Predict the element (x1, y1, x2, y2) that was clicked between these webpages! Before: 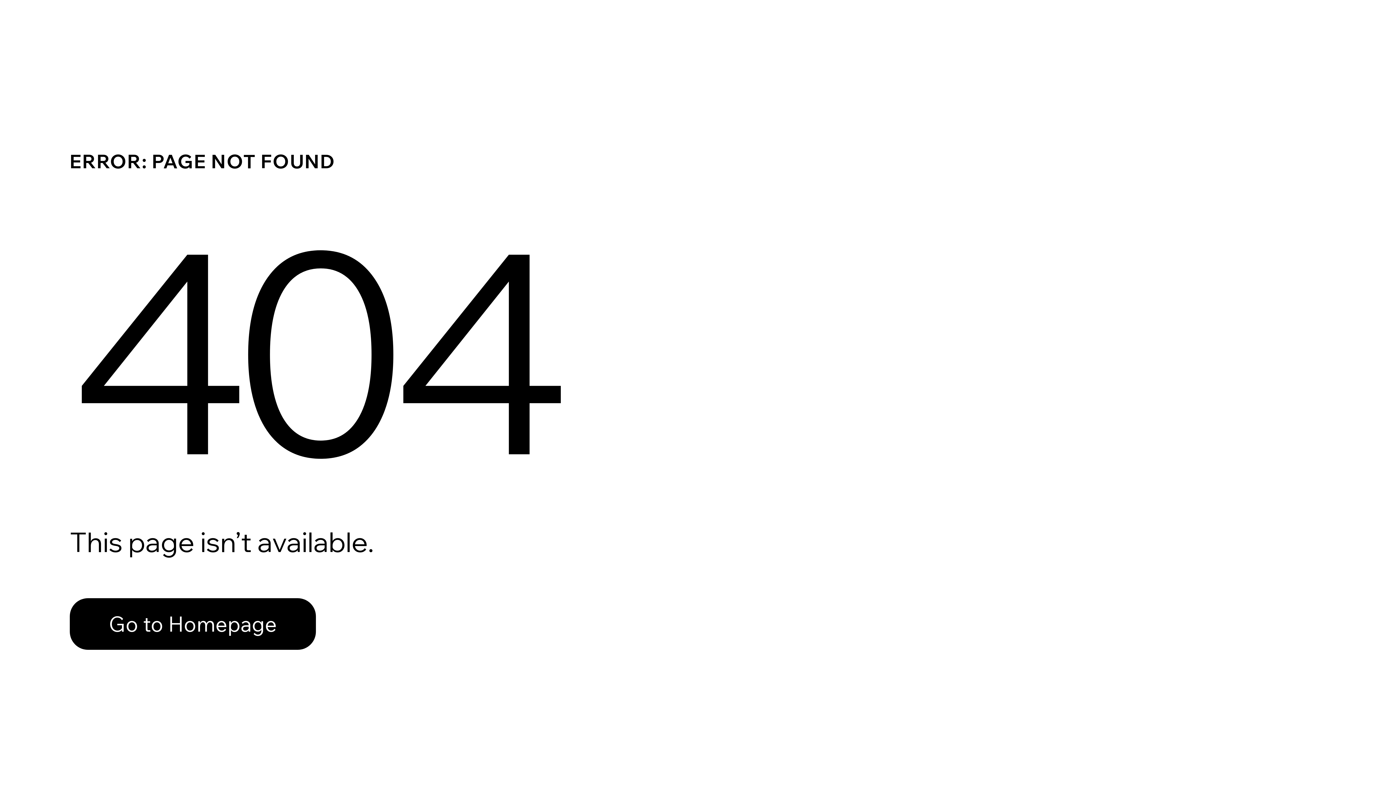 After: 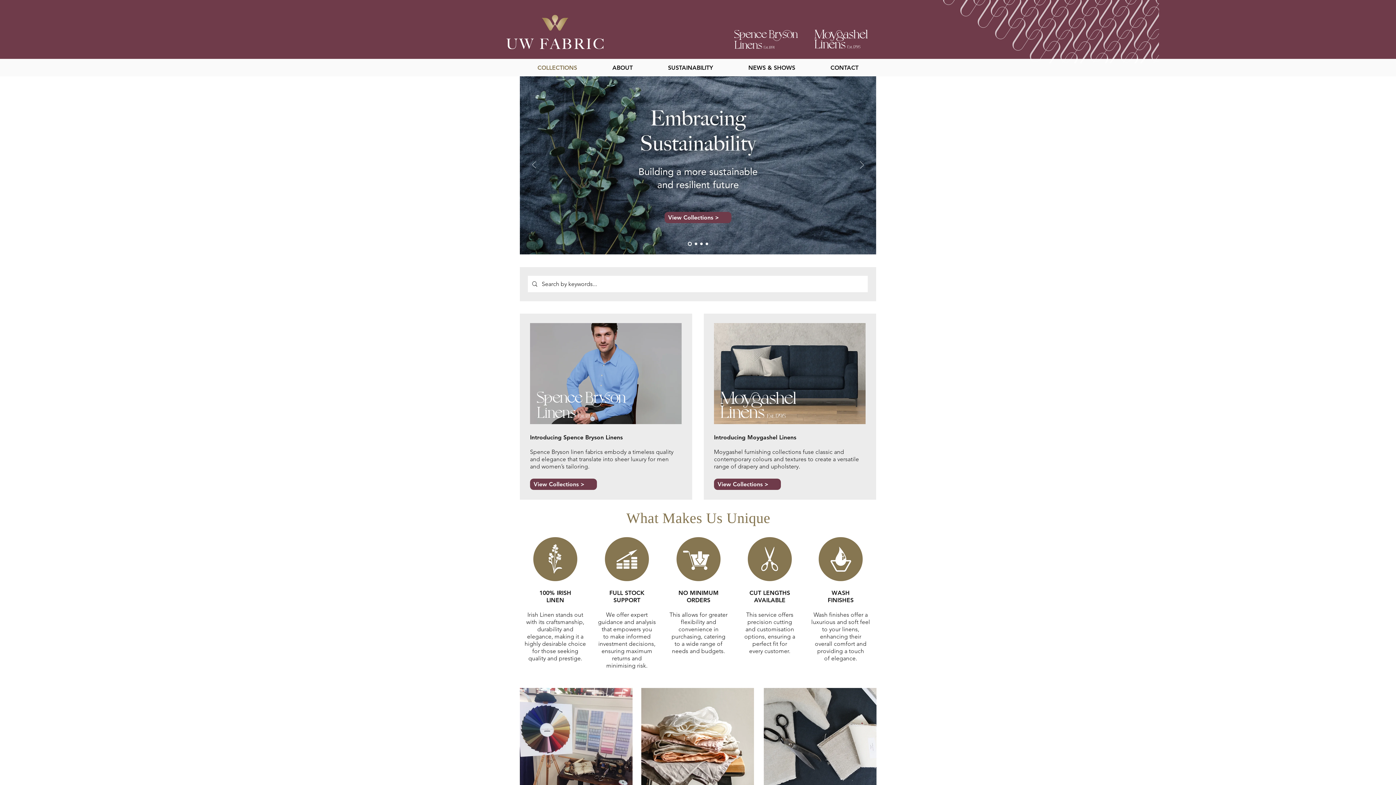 Action: label: Go to Homepage bbox: (69, 598, 316, 650)